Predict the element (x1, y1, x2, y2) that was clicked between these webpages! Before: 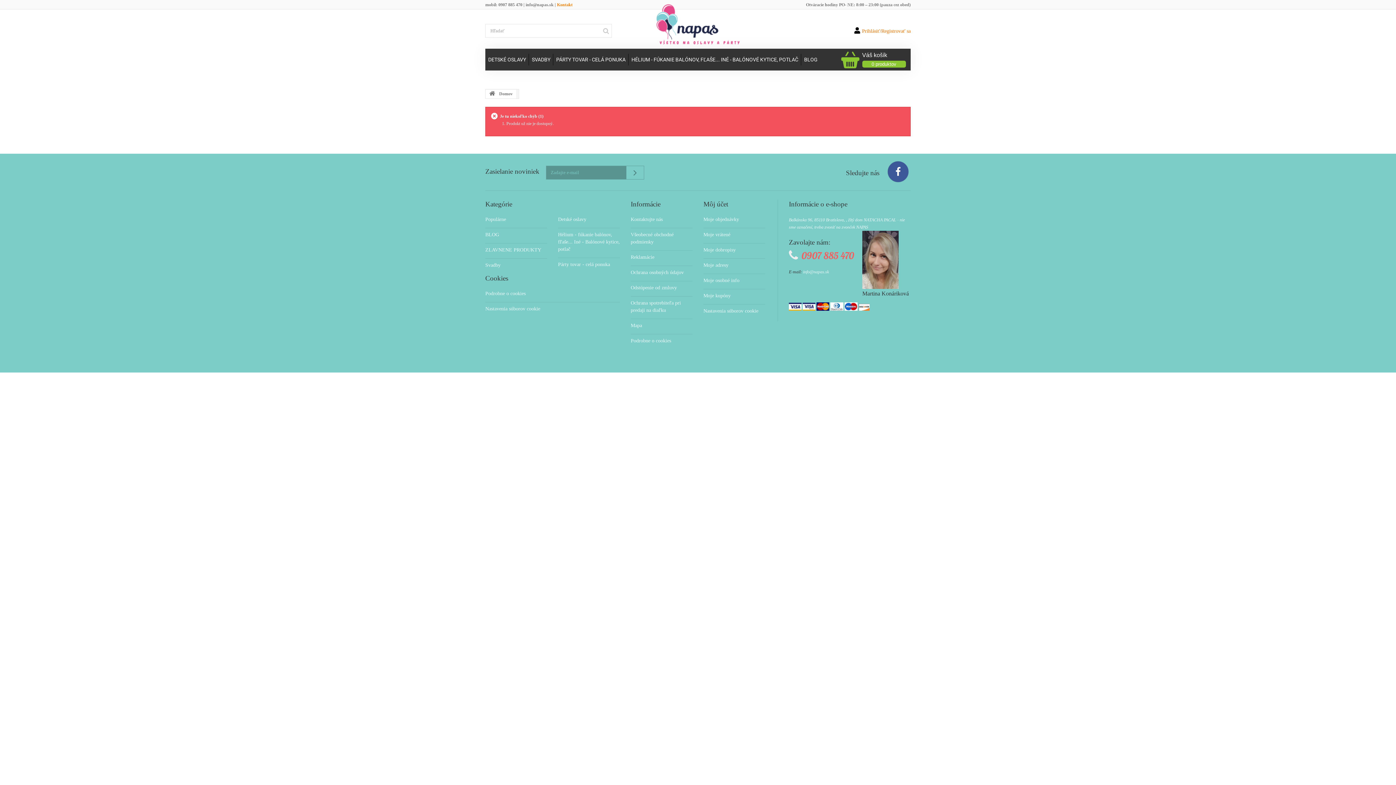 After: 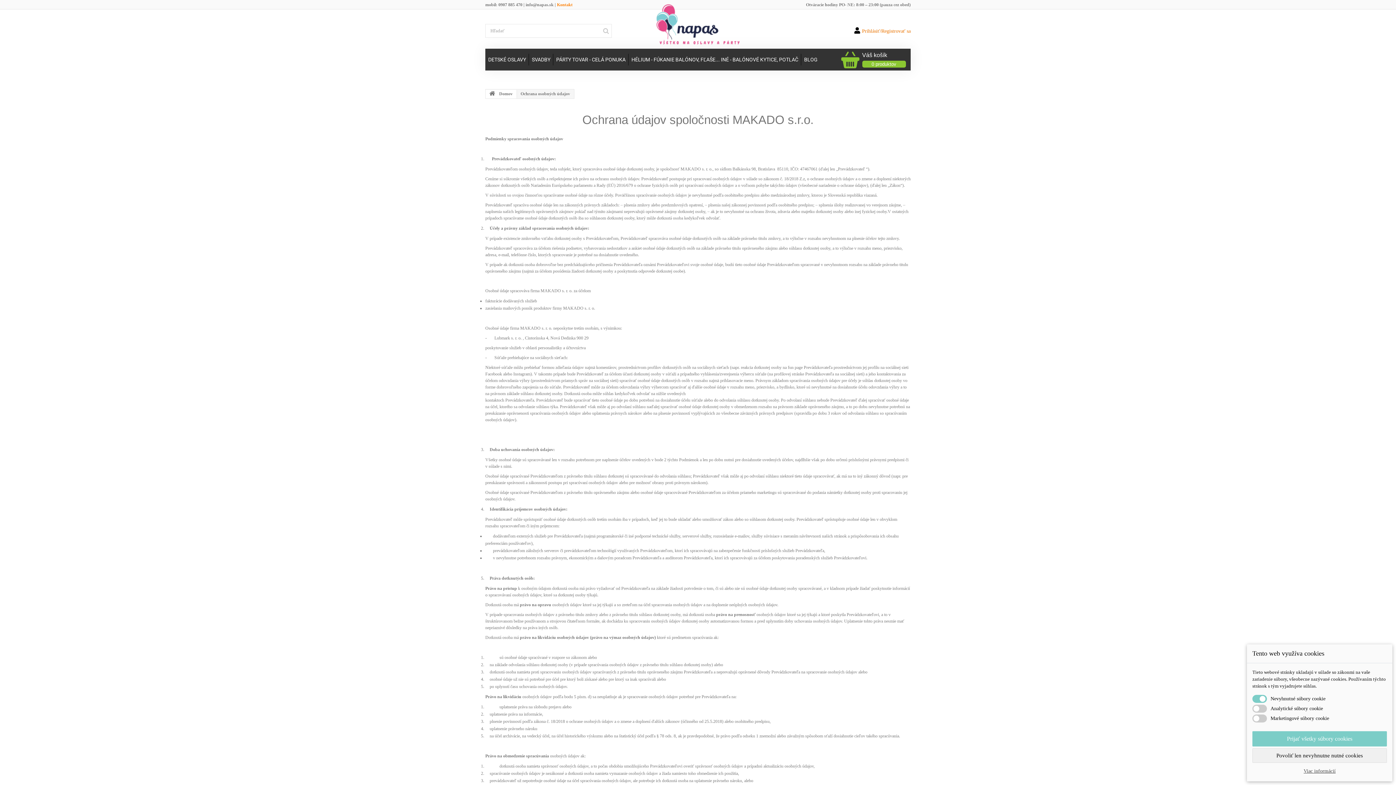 Action: label: Ochrana osobných údajov bbox: (630, 269, 683, 275)